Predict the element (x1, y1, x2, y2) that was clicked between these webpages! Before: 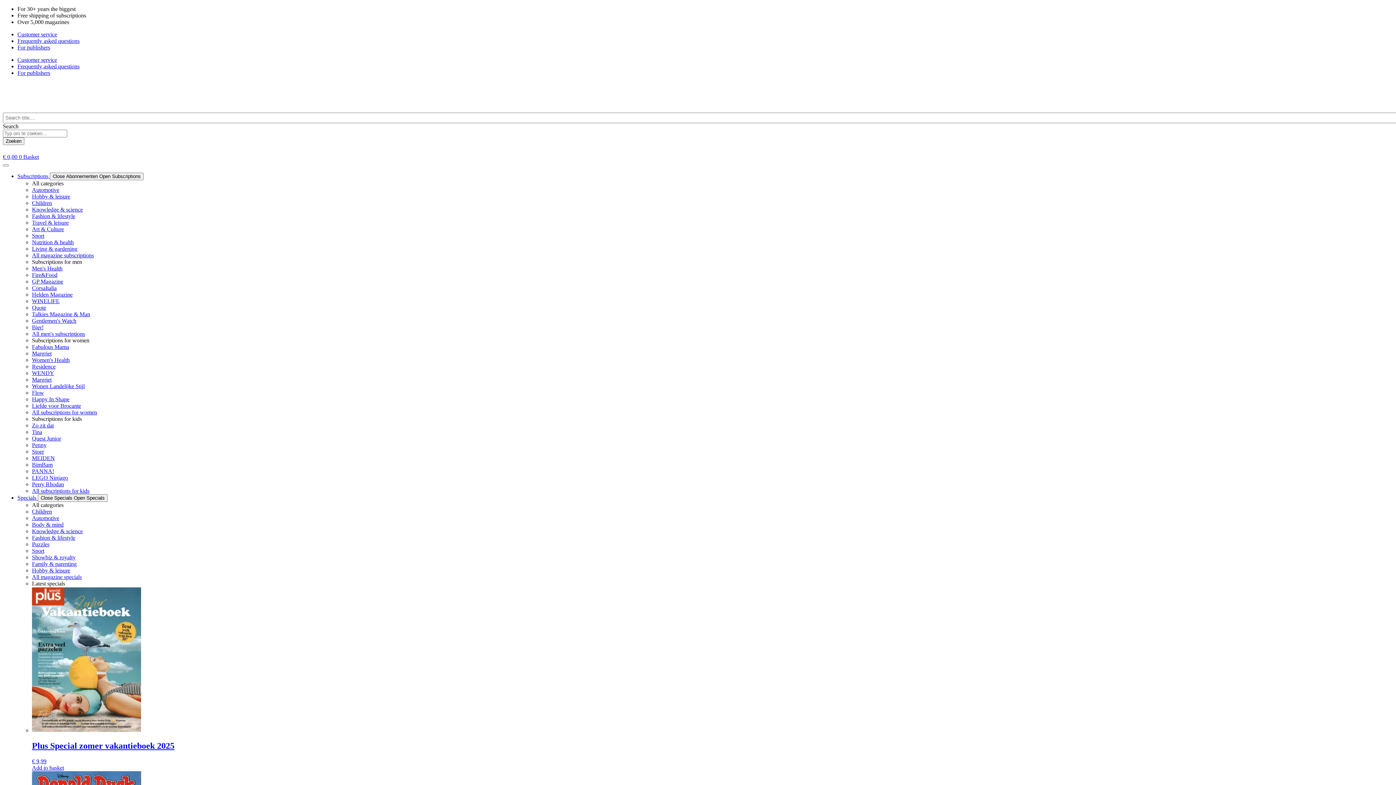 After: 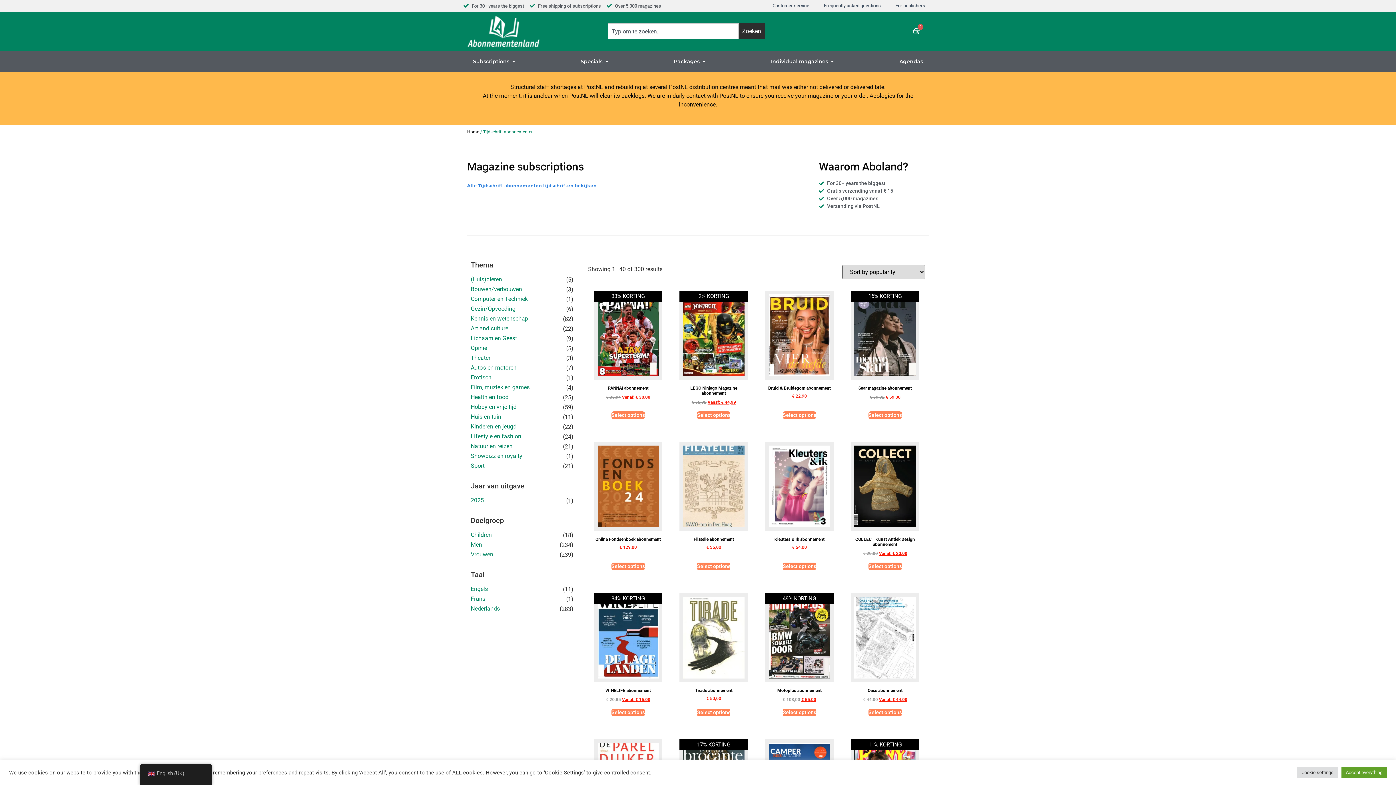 Action: bbox: (32, 252, 93, 258) label: All magazine subscriptions